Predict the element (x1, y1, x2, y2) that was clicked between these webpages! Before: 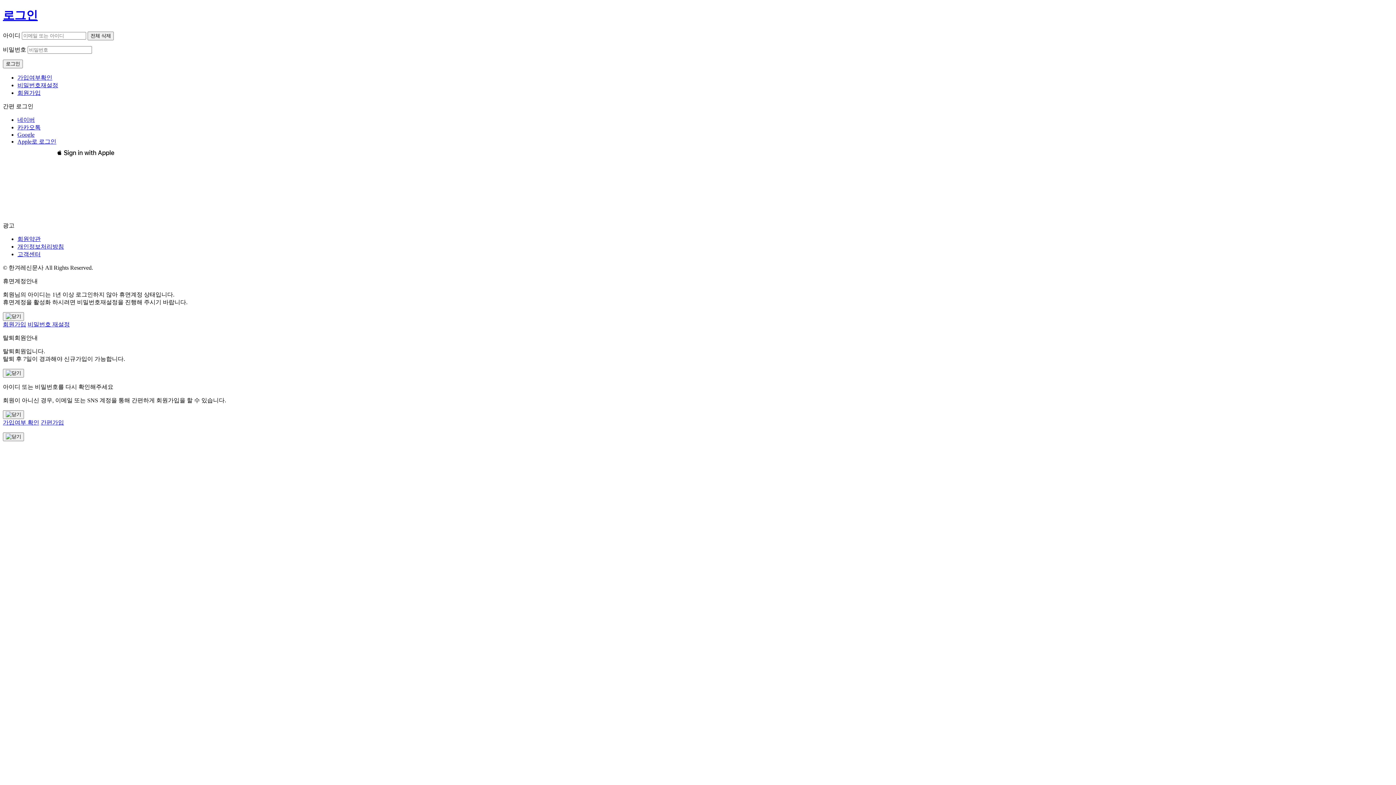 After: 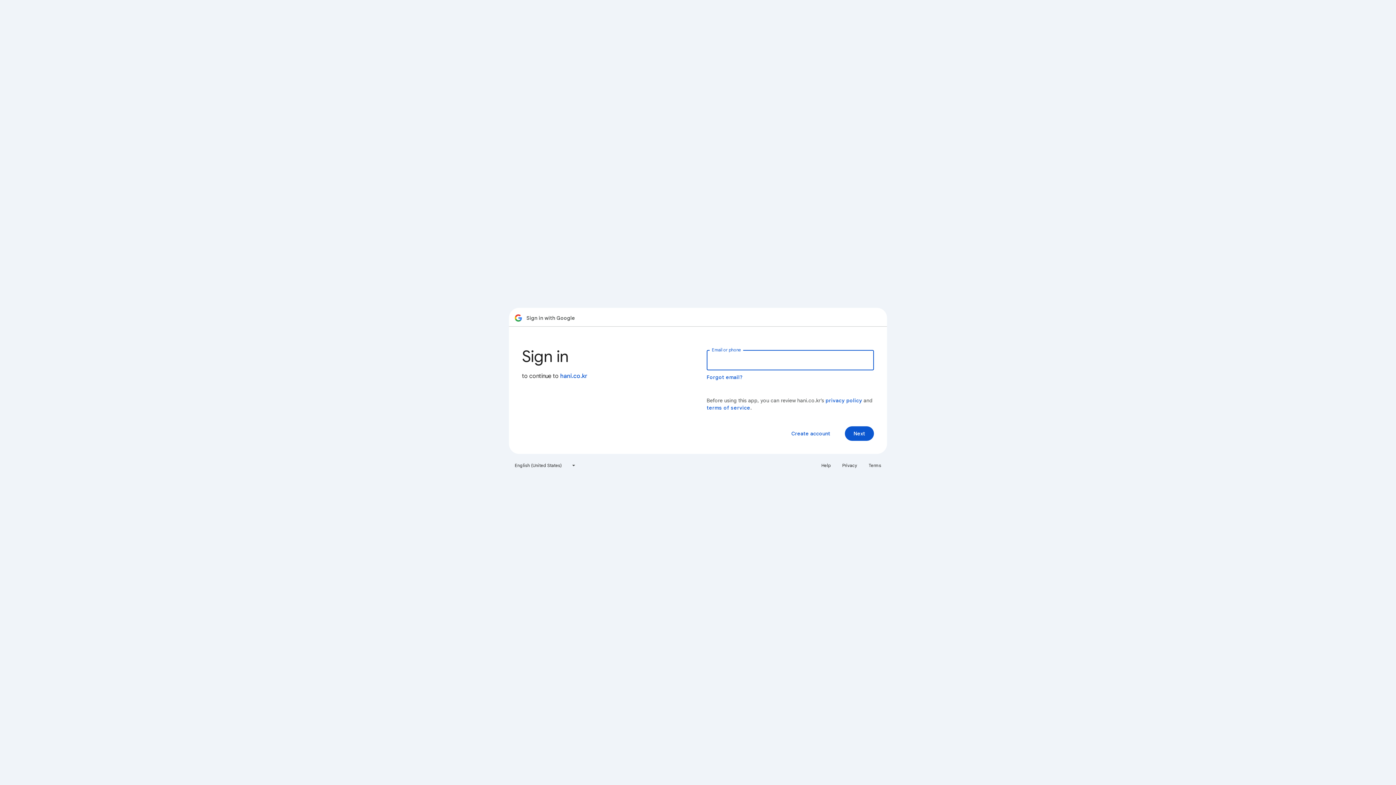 Action: label: Google bbox: (17, 131, 34, 137)